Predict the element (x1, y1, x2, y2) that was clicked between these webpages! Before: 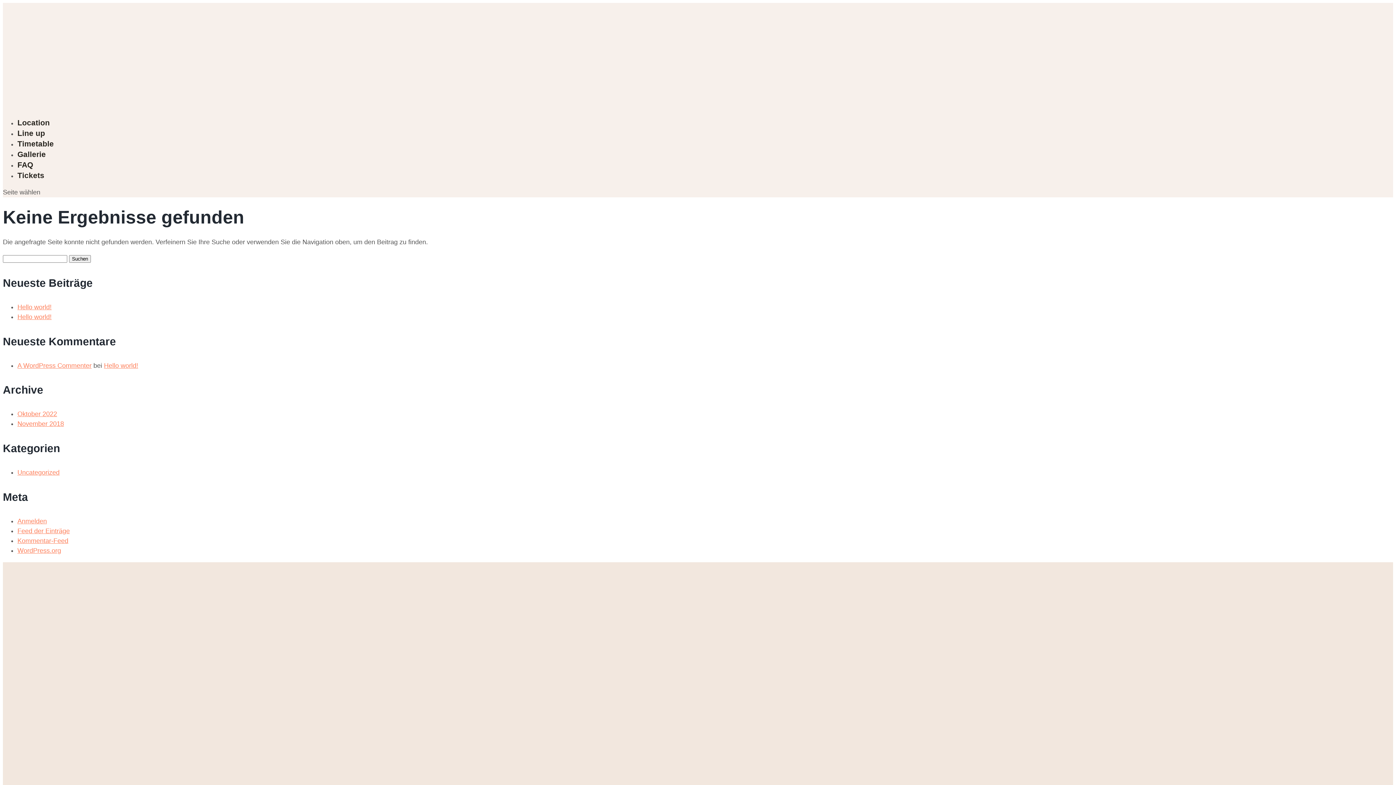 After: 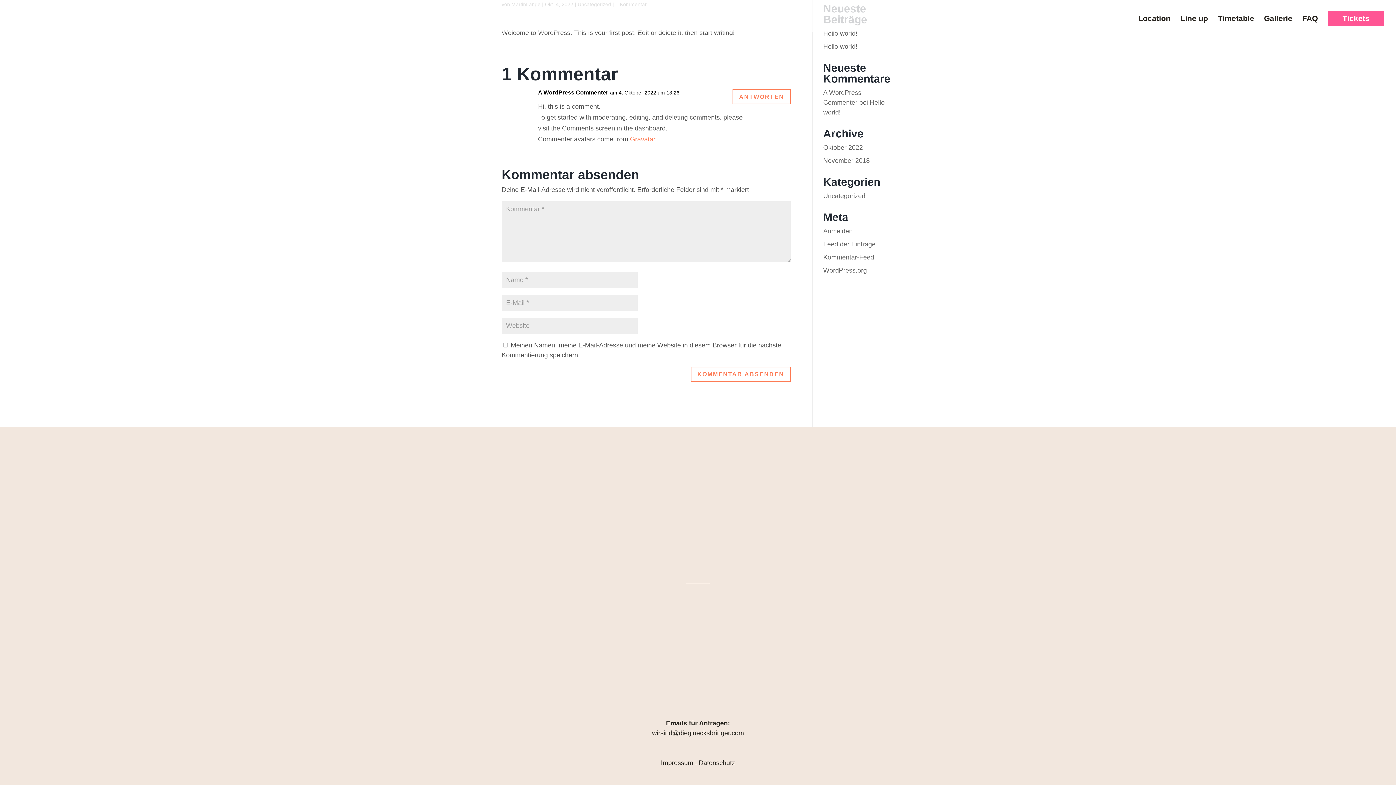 Action: label: Hello world! bbox: (104, 362, 138, 369)